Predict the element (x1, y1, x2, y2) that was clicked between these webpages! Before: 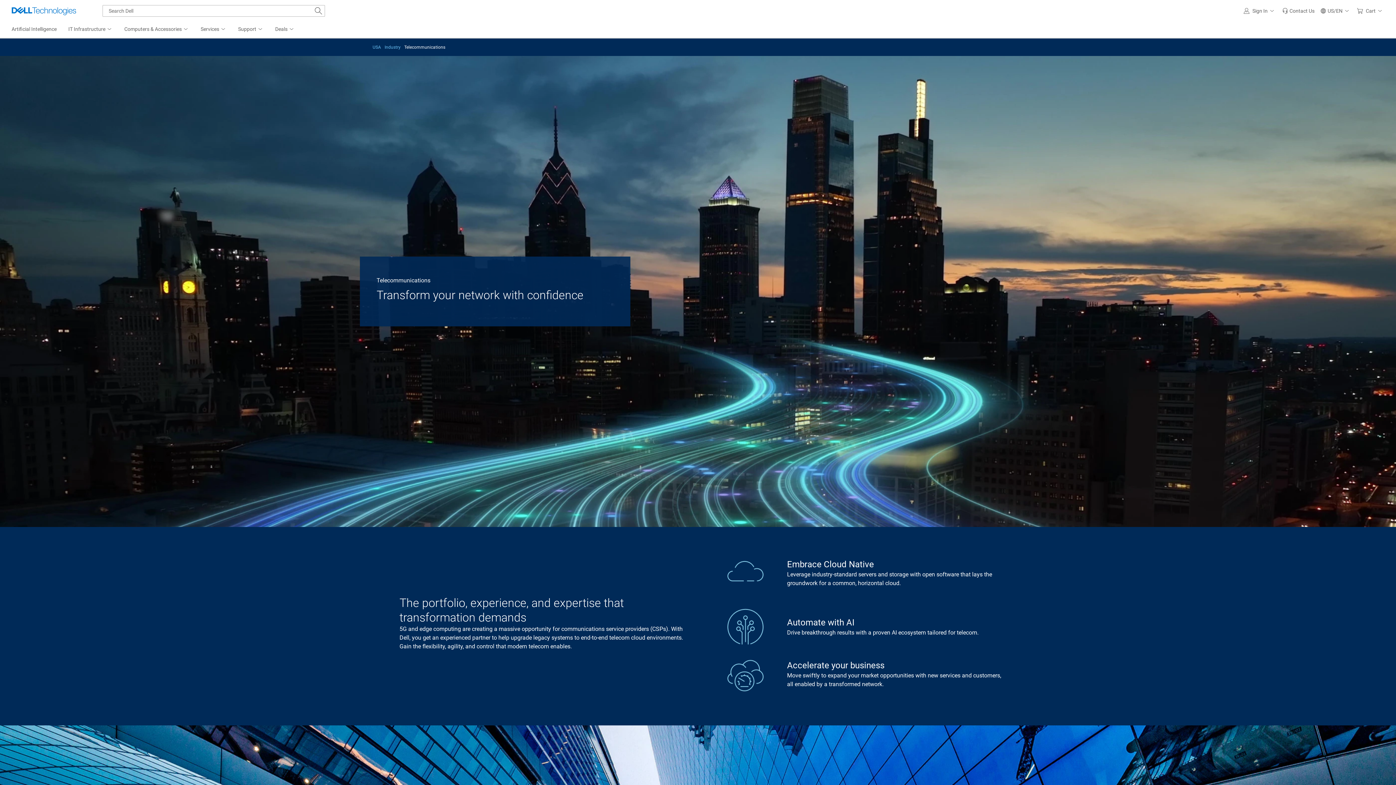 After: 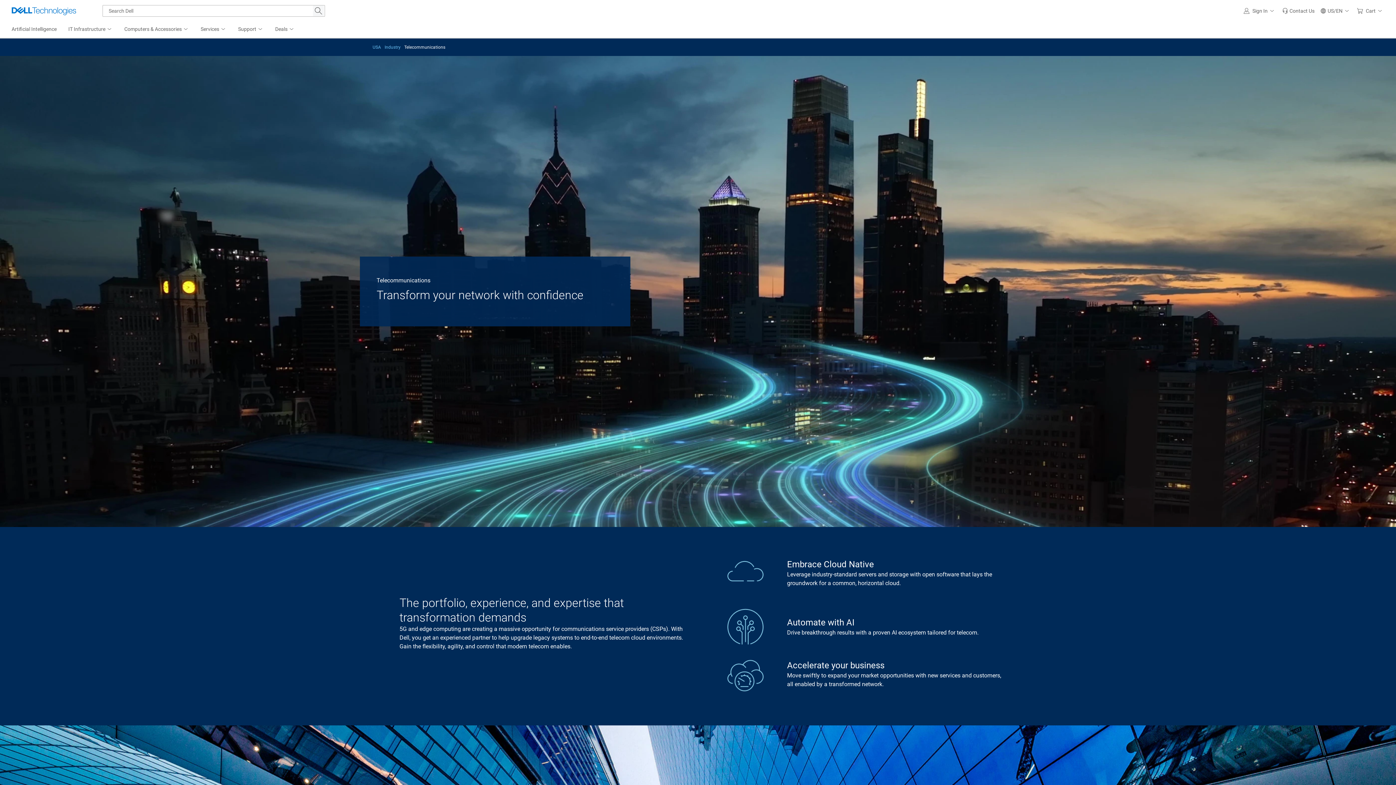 Action: bbox: (313, 5, 324, 16) label: Search Dell